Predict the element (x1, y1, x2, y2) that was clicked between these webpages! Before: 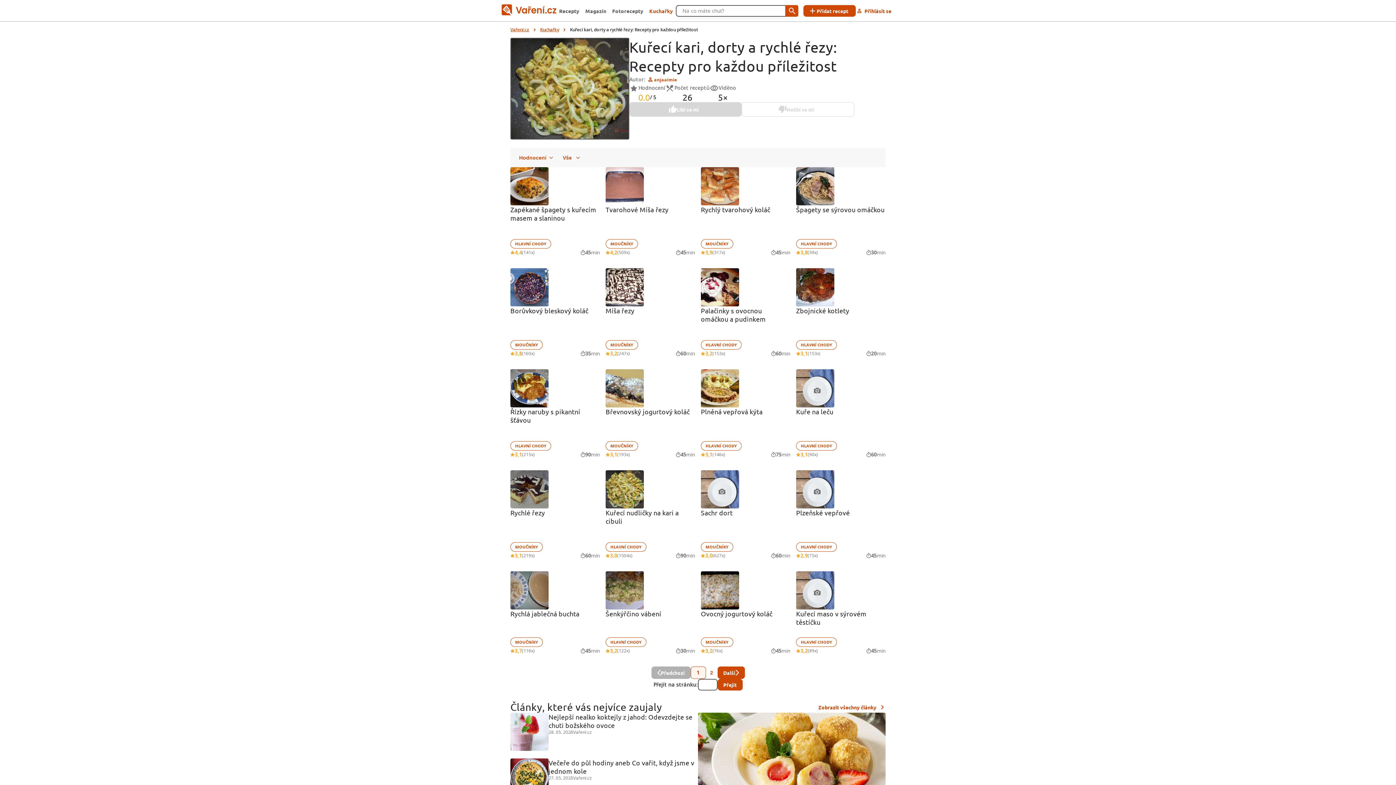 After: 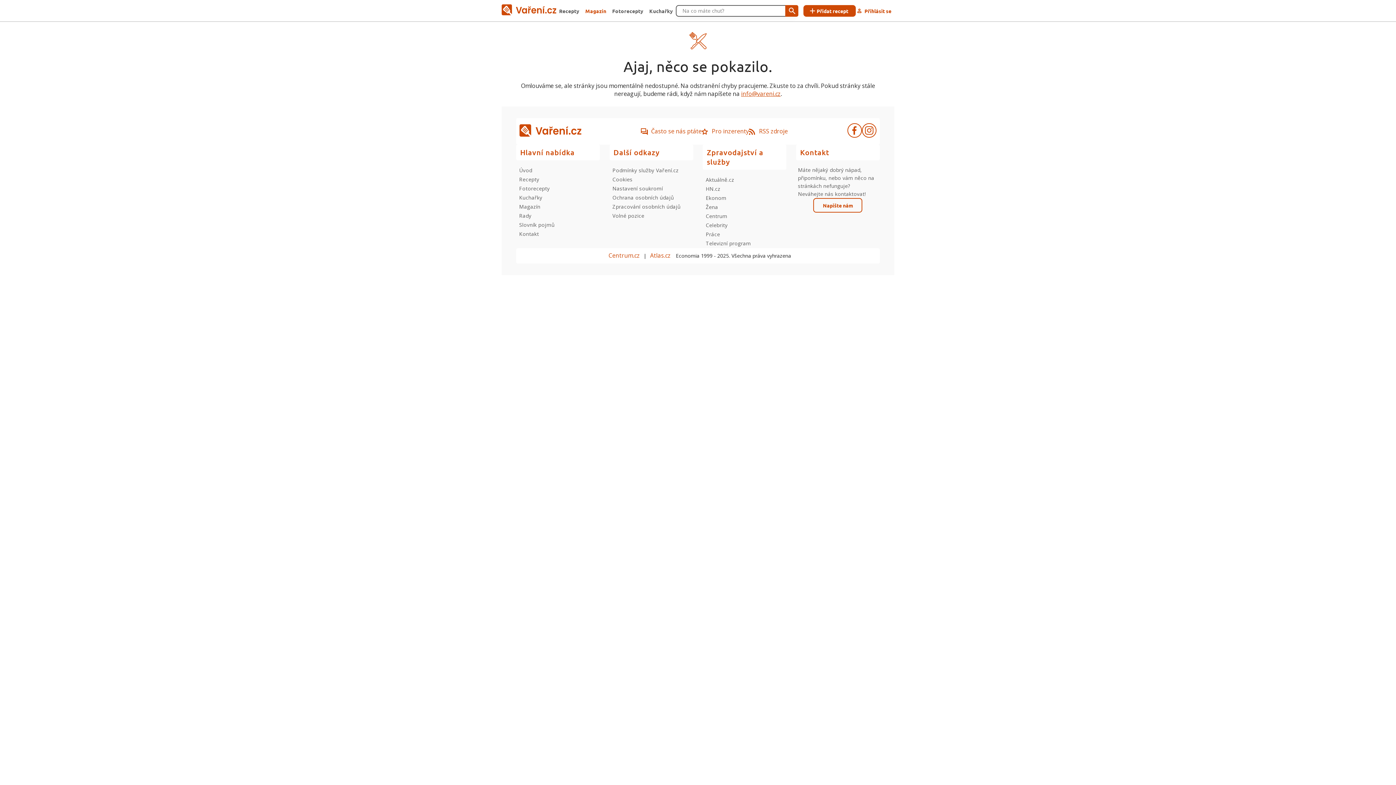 Action: bbox: (510, 713, 698, 753) label: Nejlepší nealko koktejly z jahod: Odevzdejte se chuti božského ovoce
28. 05. 2025
Vaření.cz